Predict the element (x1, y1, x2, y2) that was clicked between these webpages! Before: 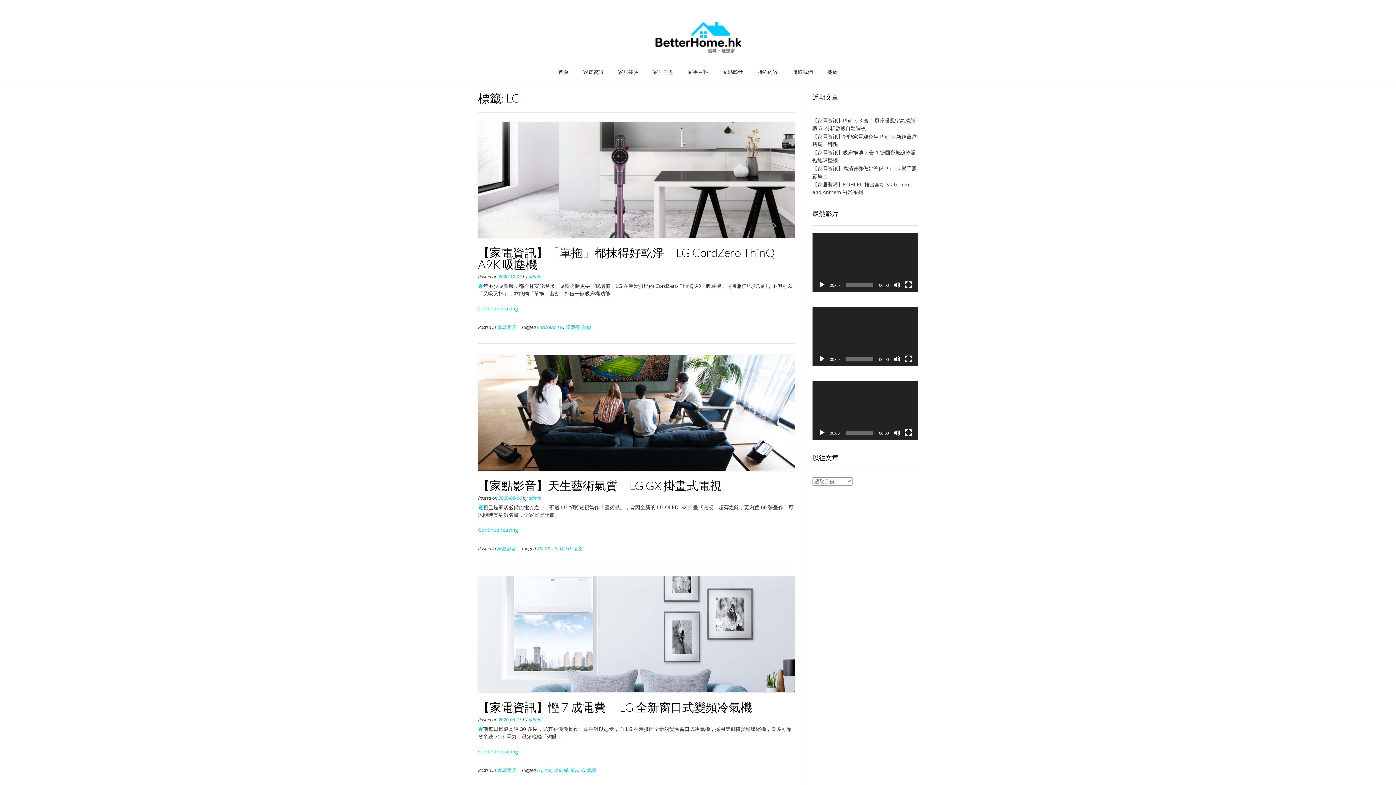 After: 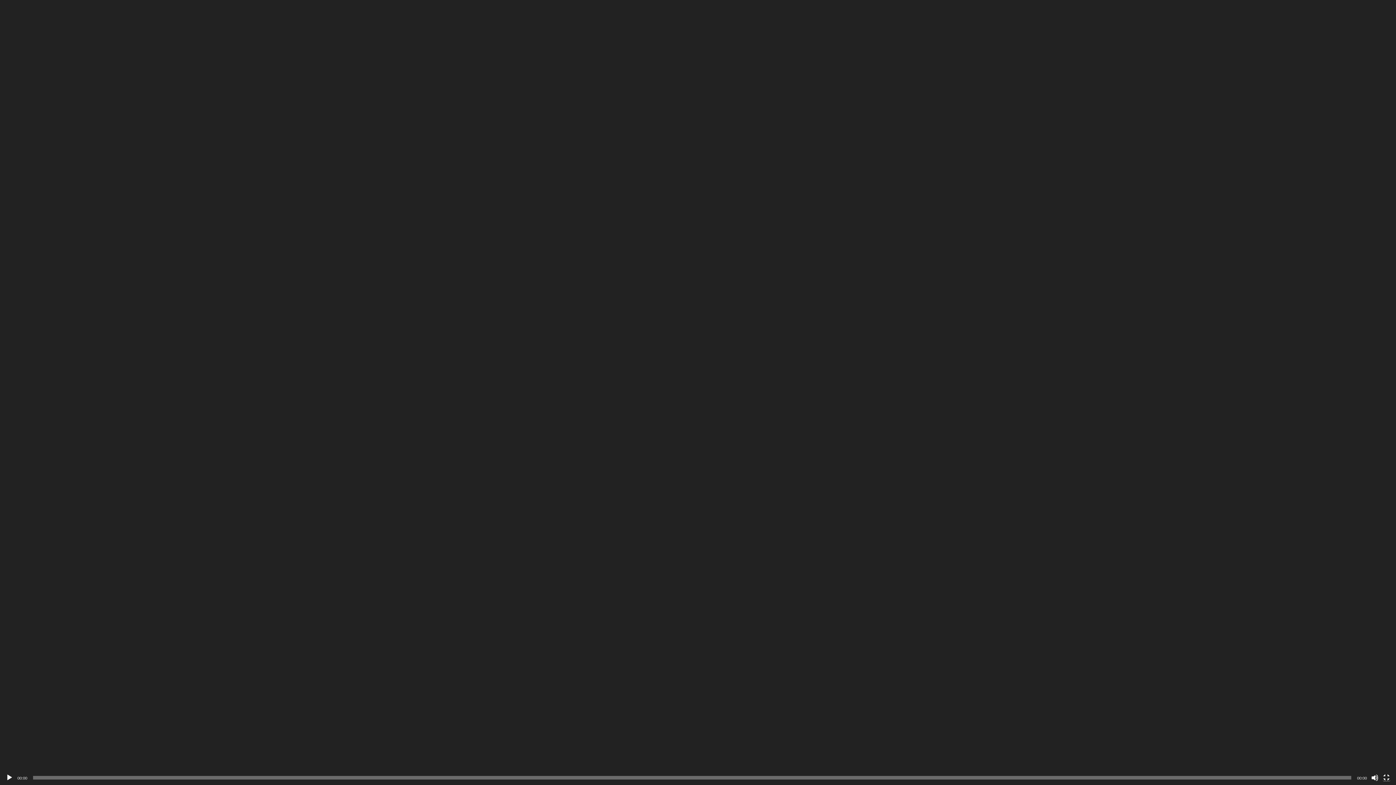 Action: bbox: (905, 429, 912, 436) label: 全螢幕